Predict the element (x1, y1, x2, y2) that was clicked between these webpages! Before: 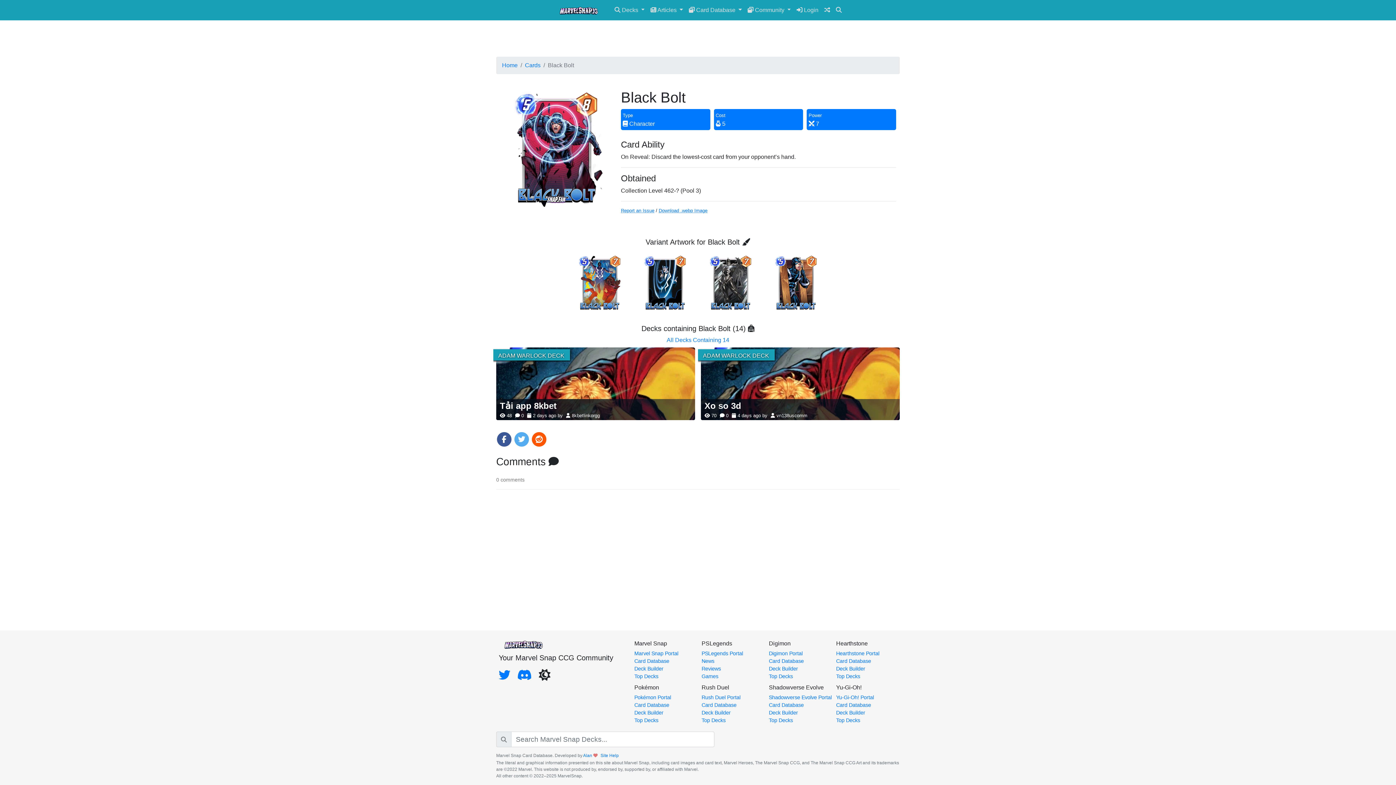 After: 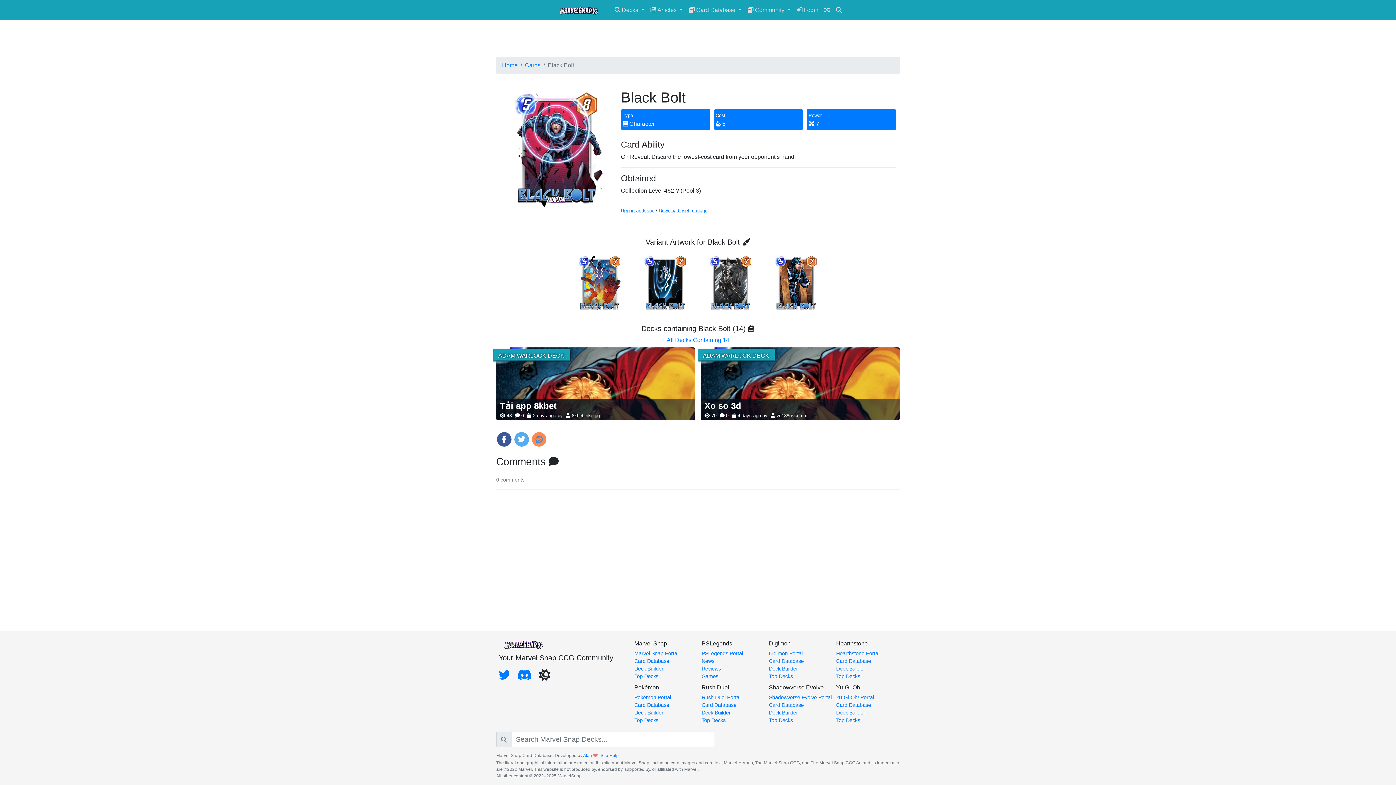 Action: bbox: (532, 432, 546, 447)